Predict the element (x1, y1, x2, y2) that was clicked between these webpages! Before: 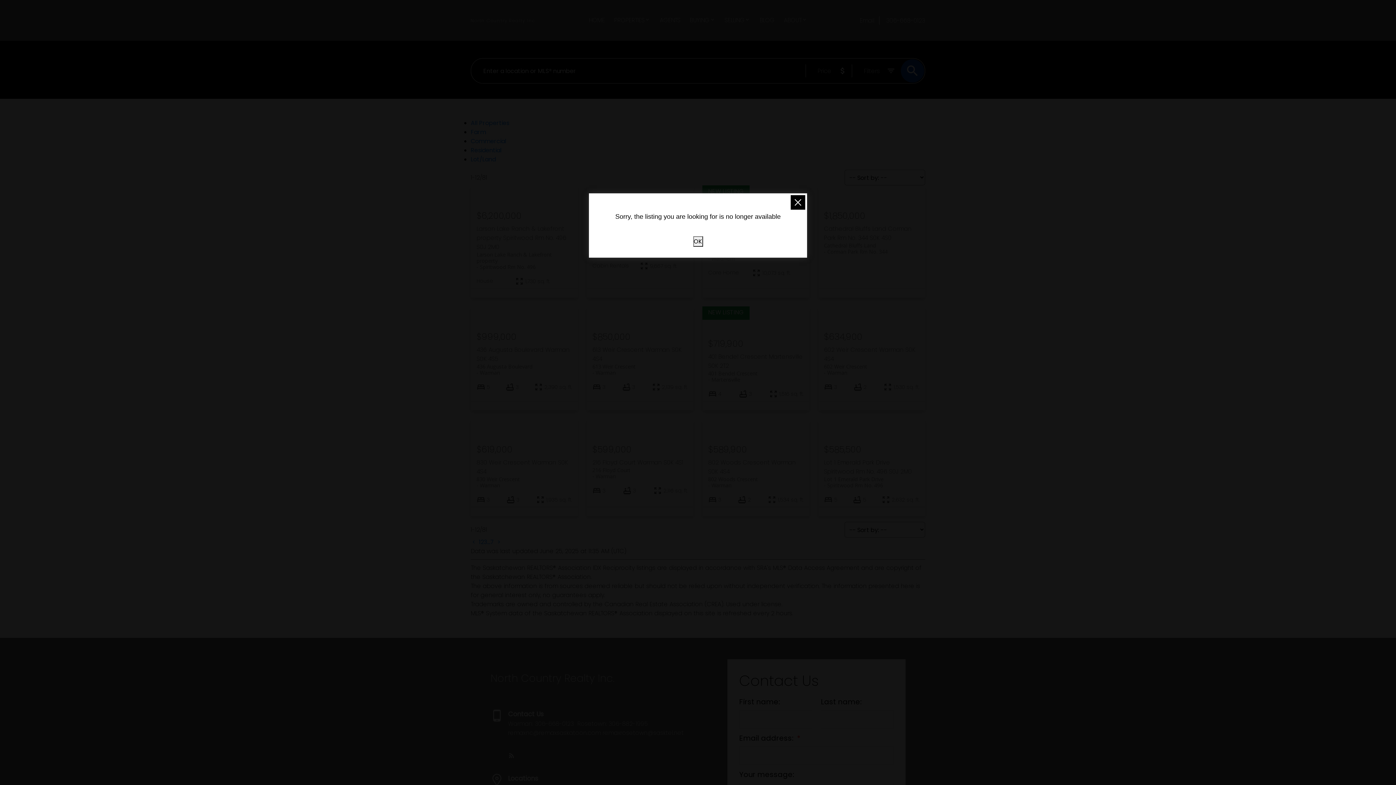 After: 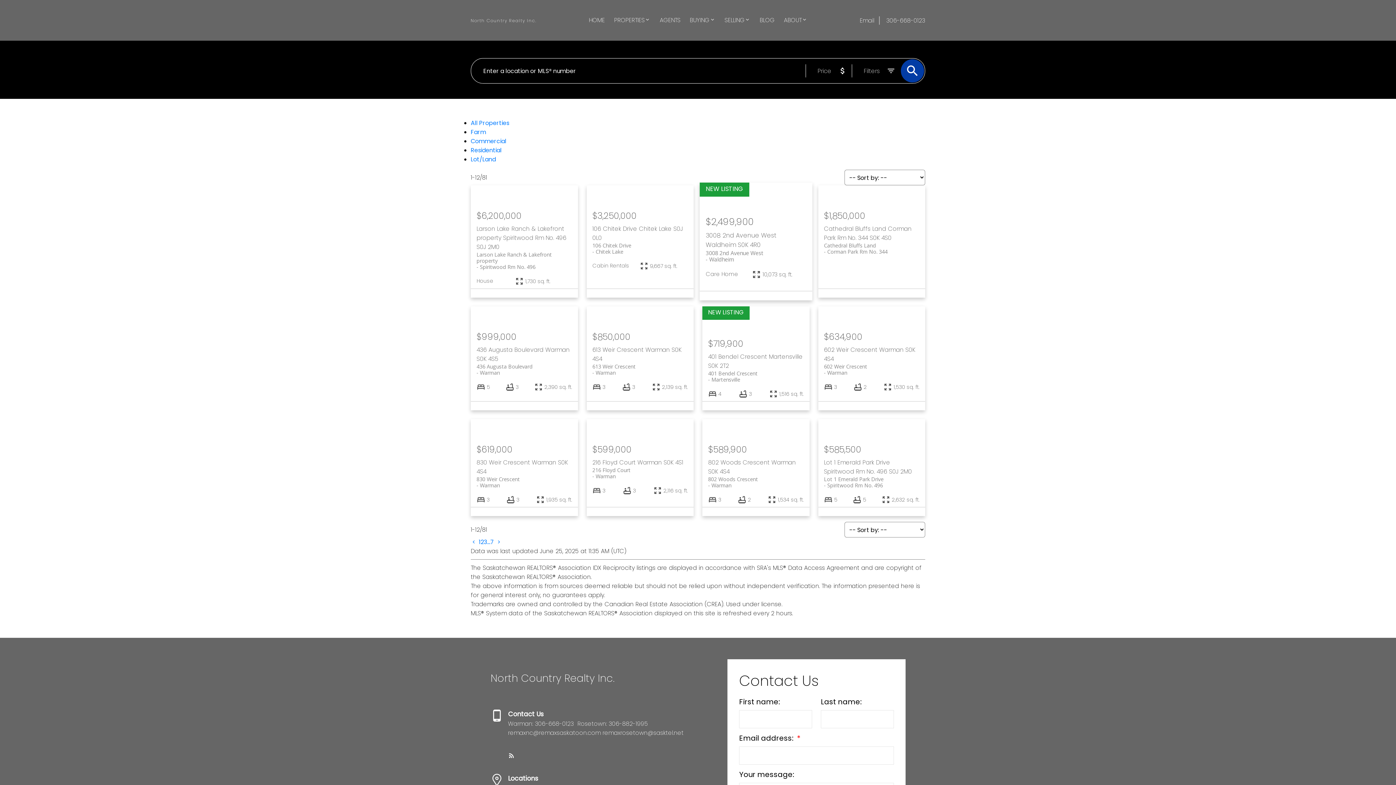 Action: bbox: (790, 195, 805, 209)